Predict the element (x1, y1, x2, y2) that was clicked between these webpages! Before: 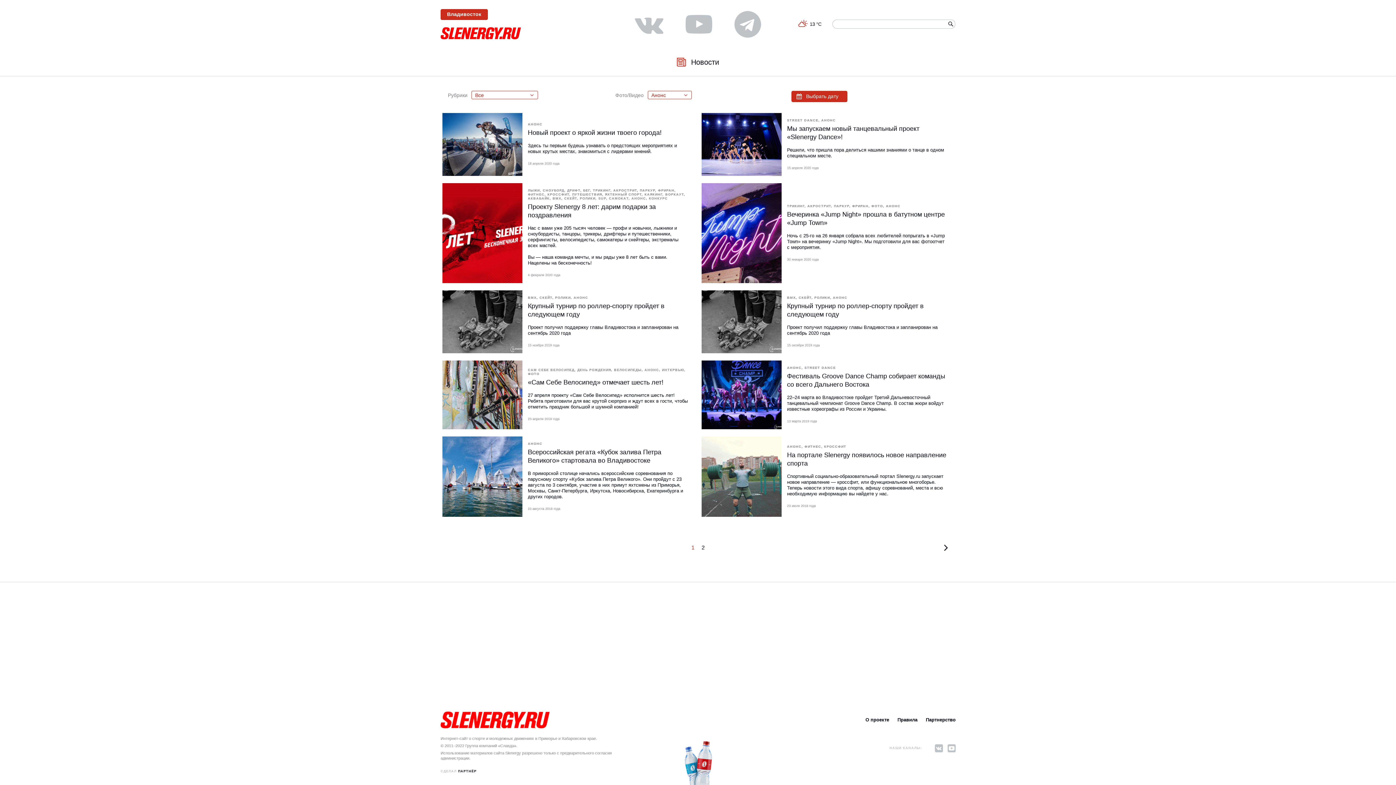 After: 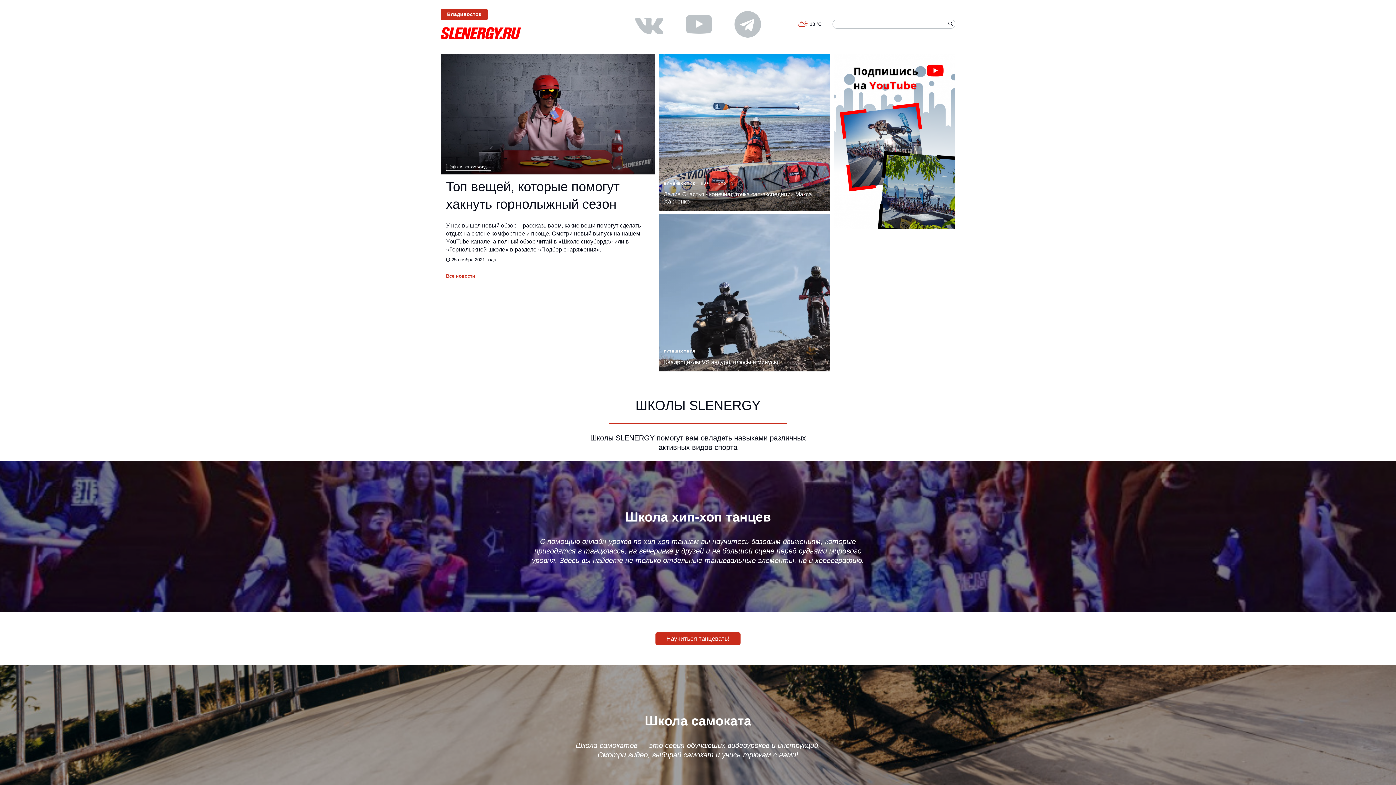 Action: bbox: (440, 11, 487, 16) label: Владивосток